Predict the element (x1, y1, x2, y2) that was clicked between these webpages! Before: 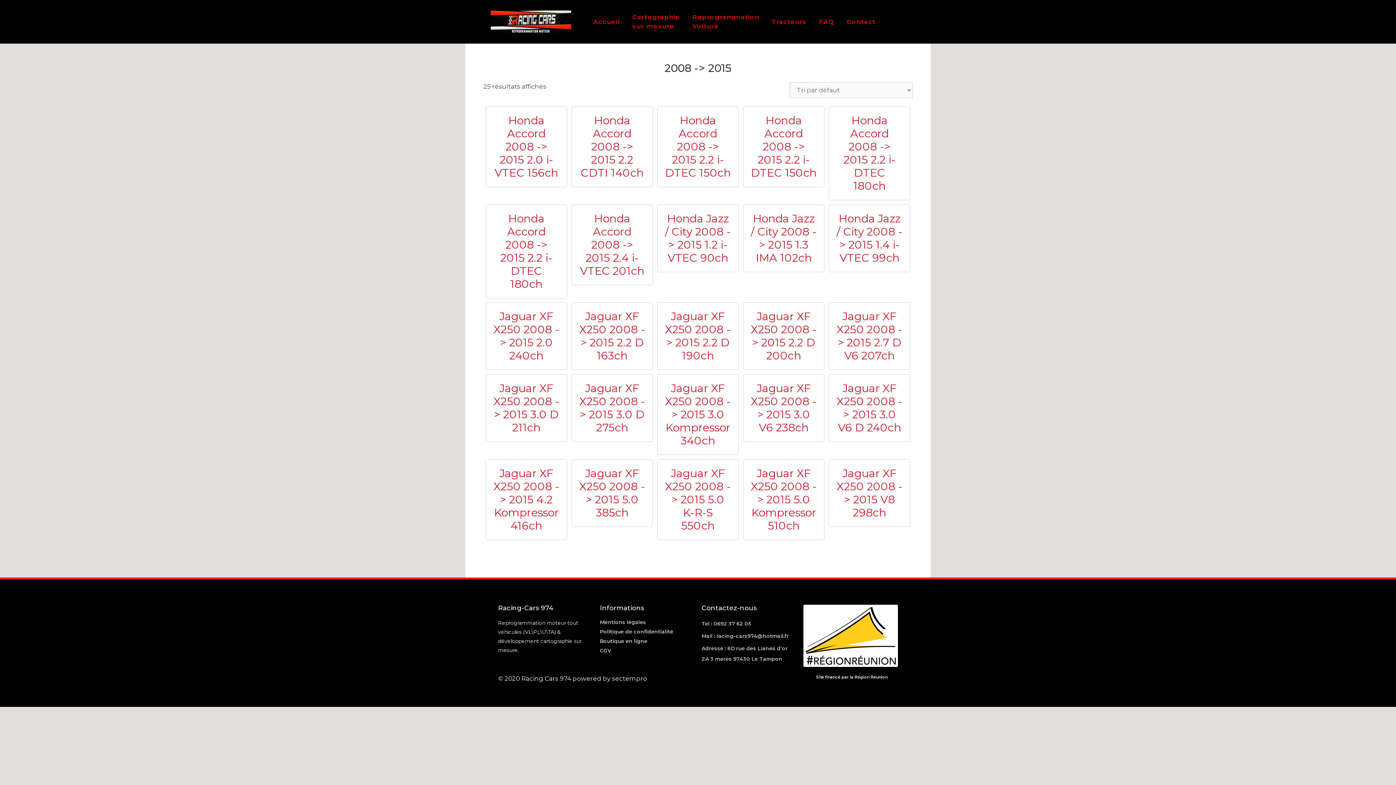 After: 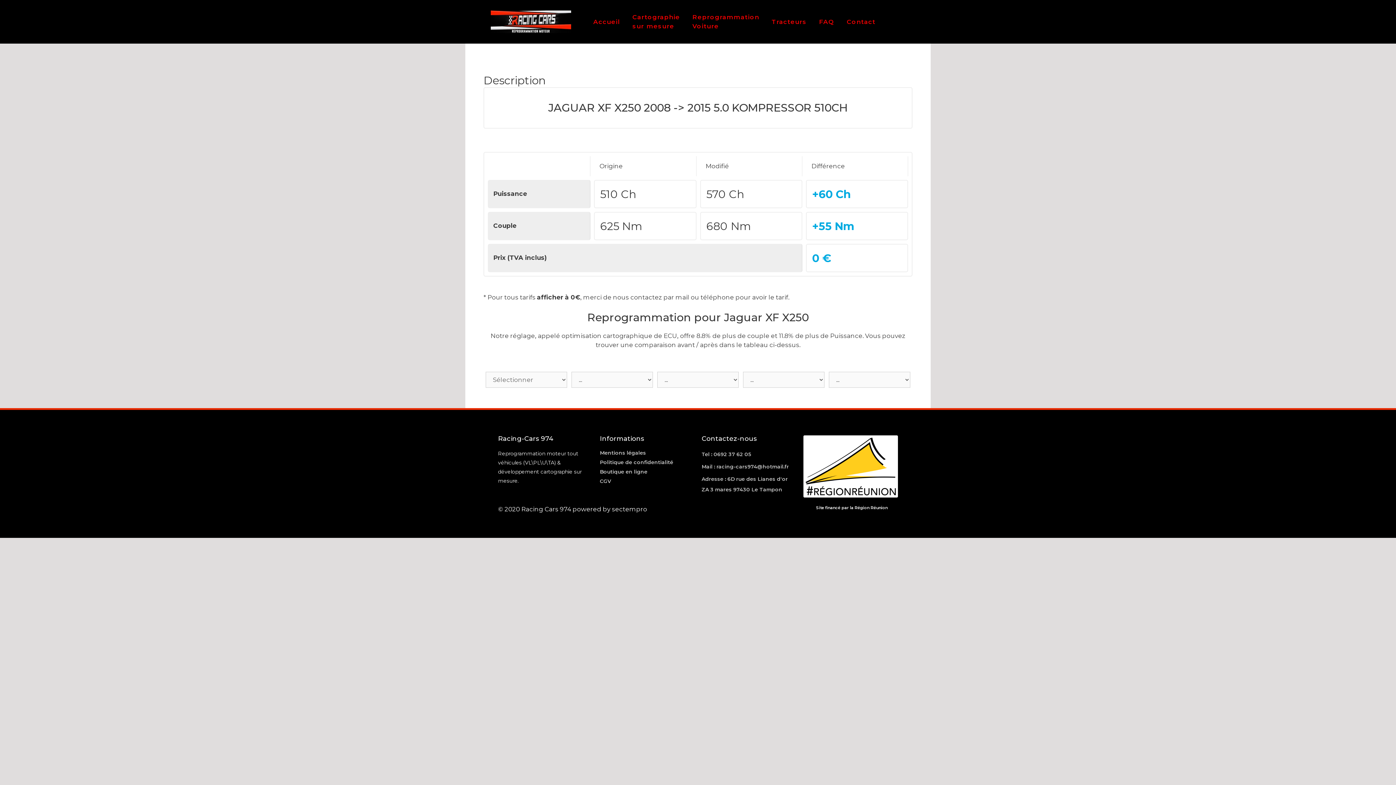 Action: bbox: (743, 459, 824, 540) label: Jaguar XF X250 2008 -> 2015 5.0 Kompressor 510ch